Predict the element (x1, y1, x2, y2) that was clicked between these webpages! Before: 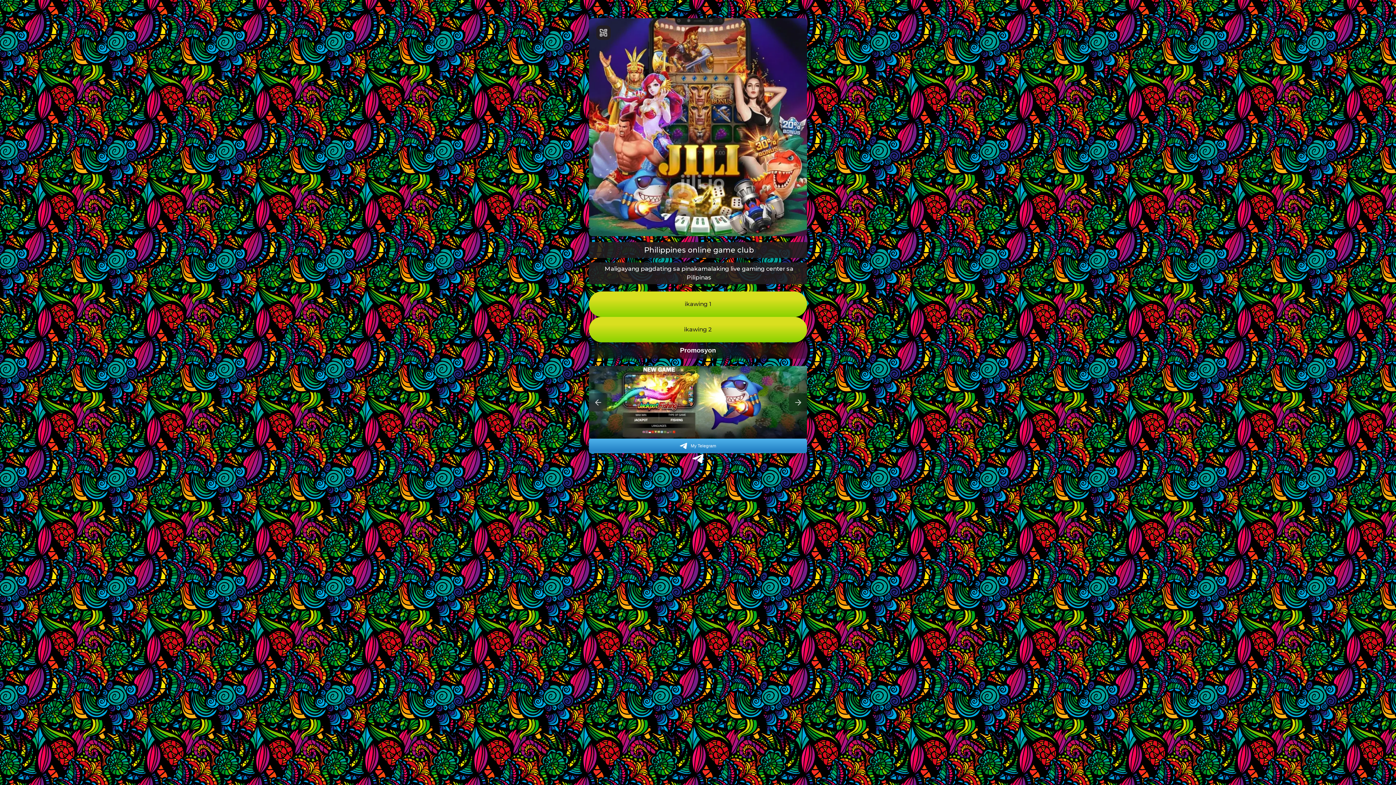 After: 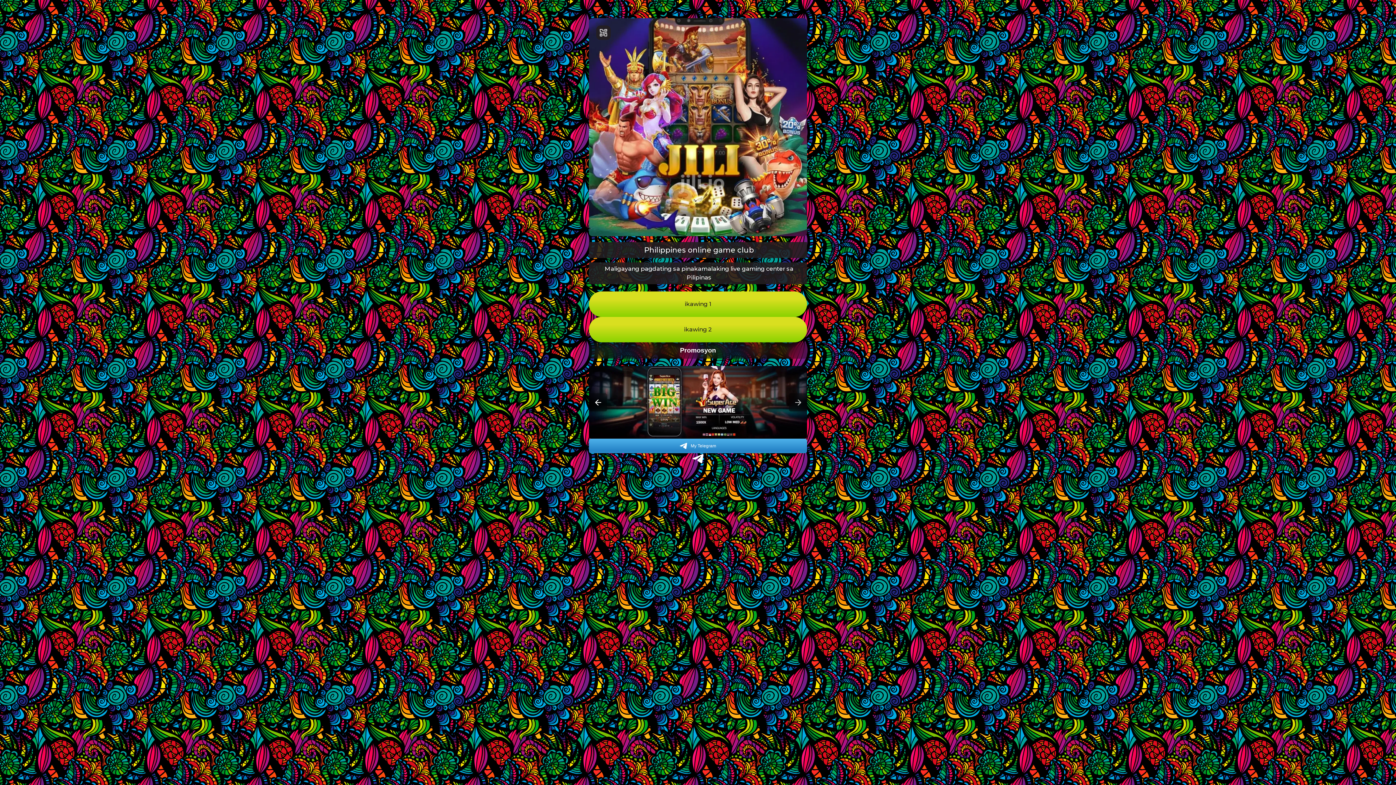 Action: label: Previous bbox: (589, 393, 607, 411)